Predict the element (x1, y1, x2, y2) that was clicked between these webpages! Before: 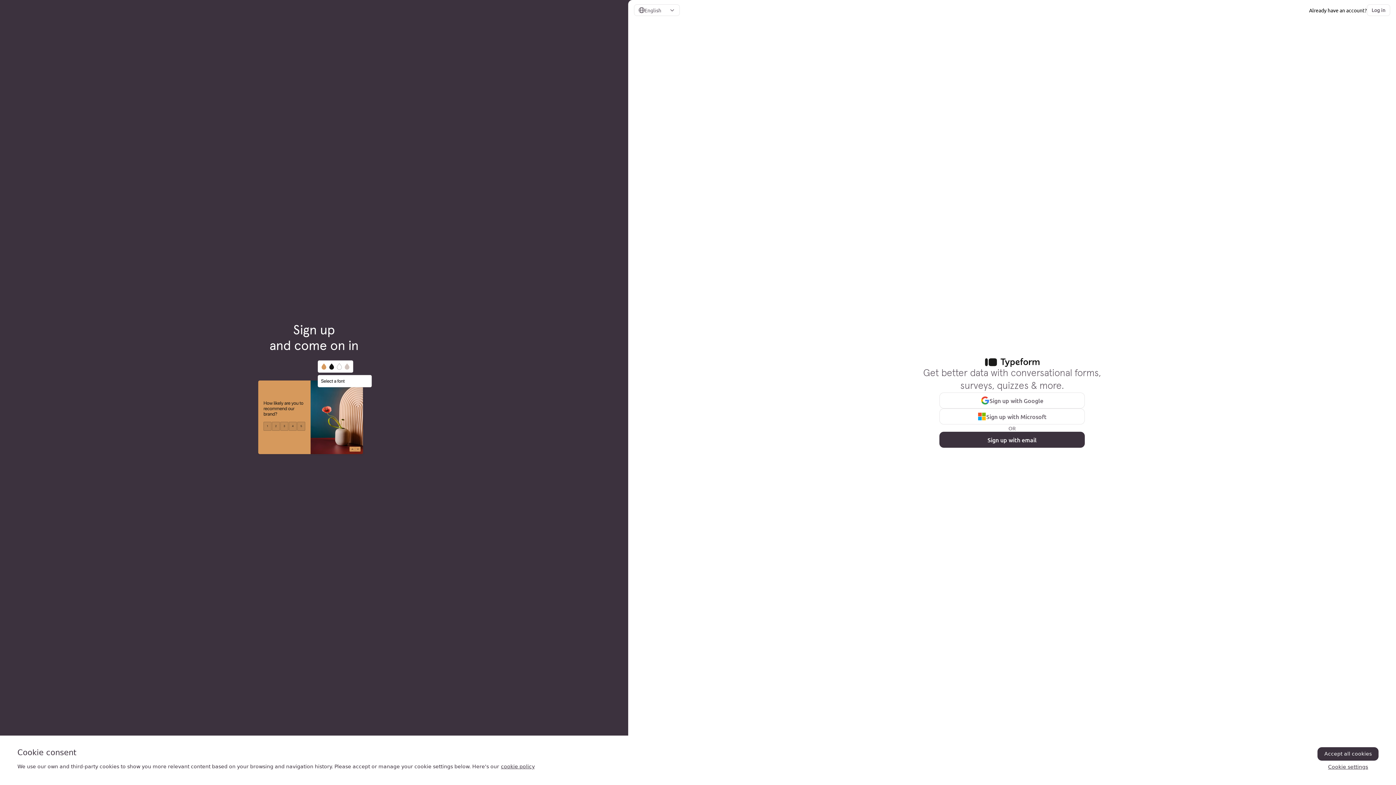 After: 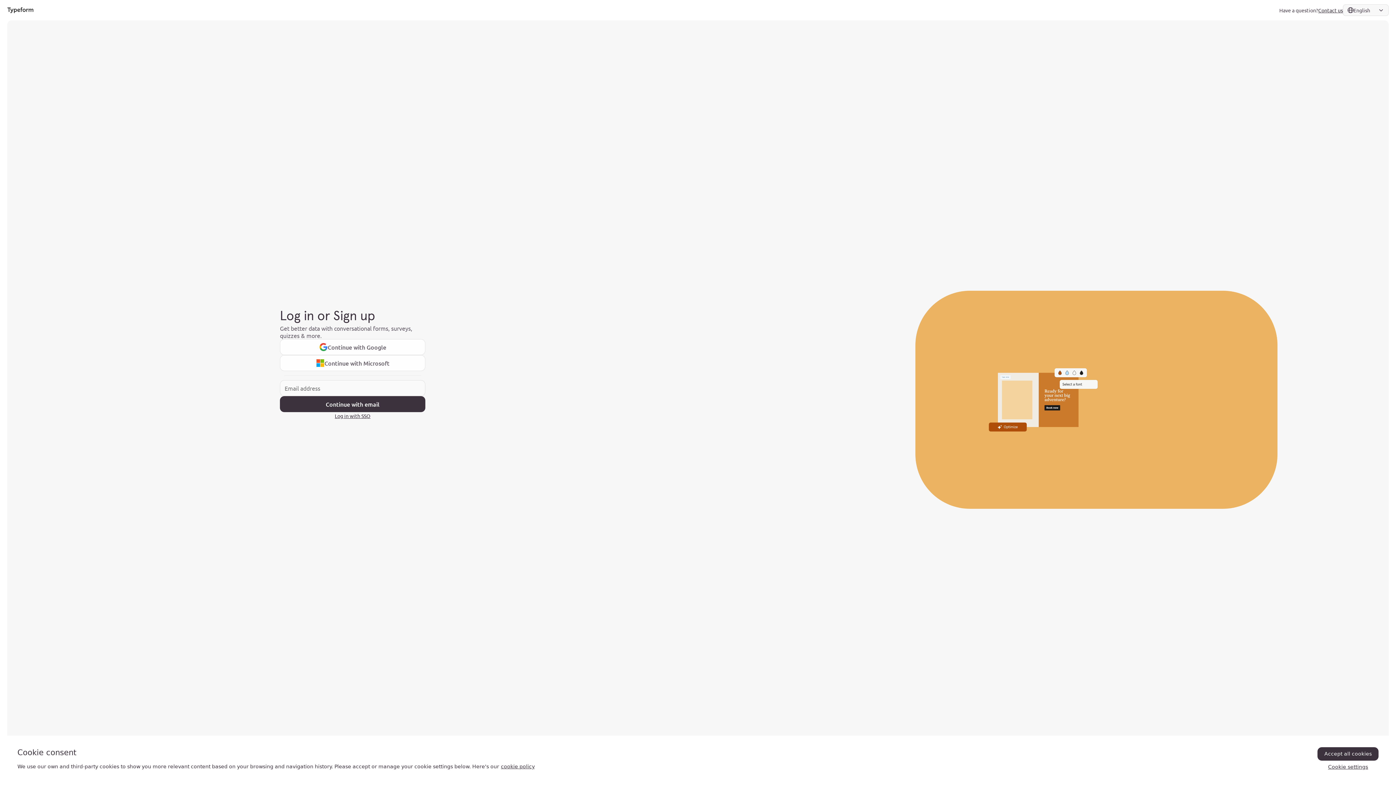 Action: label: Log in bbox: (1367, 4, 1390, 16)